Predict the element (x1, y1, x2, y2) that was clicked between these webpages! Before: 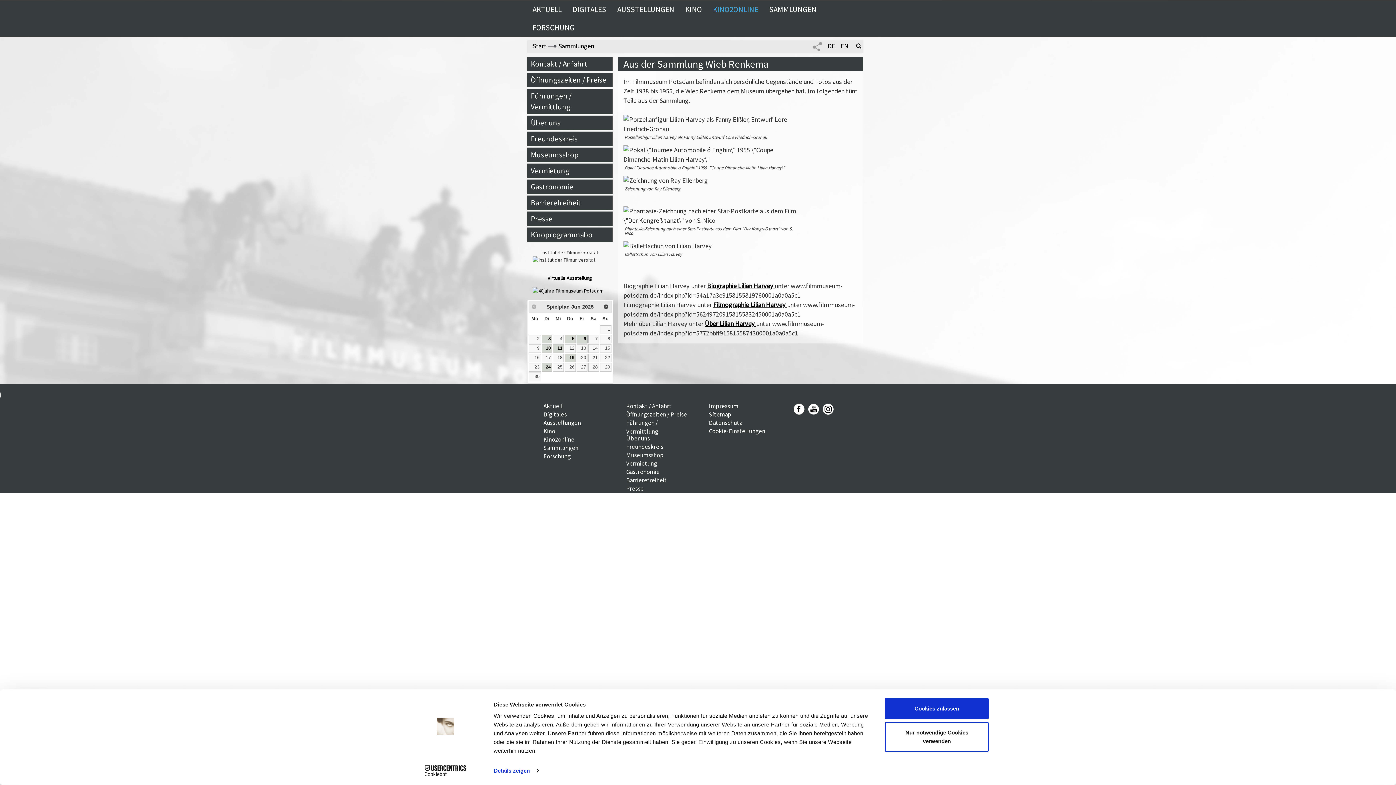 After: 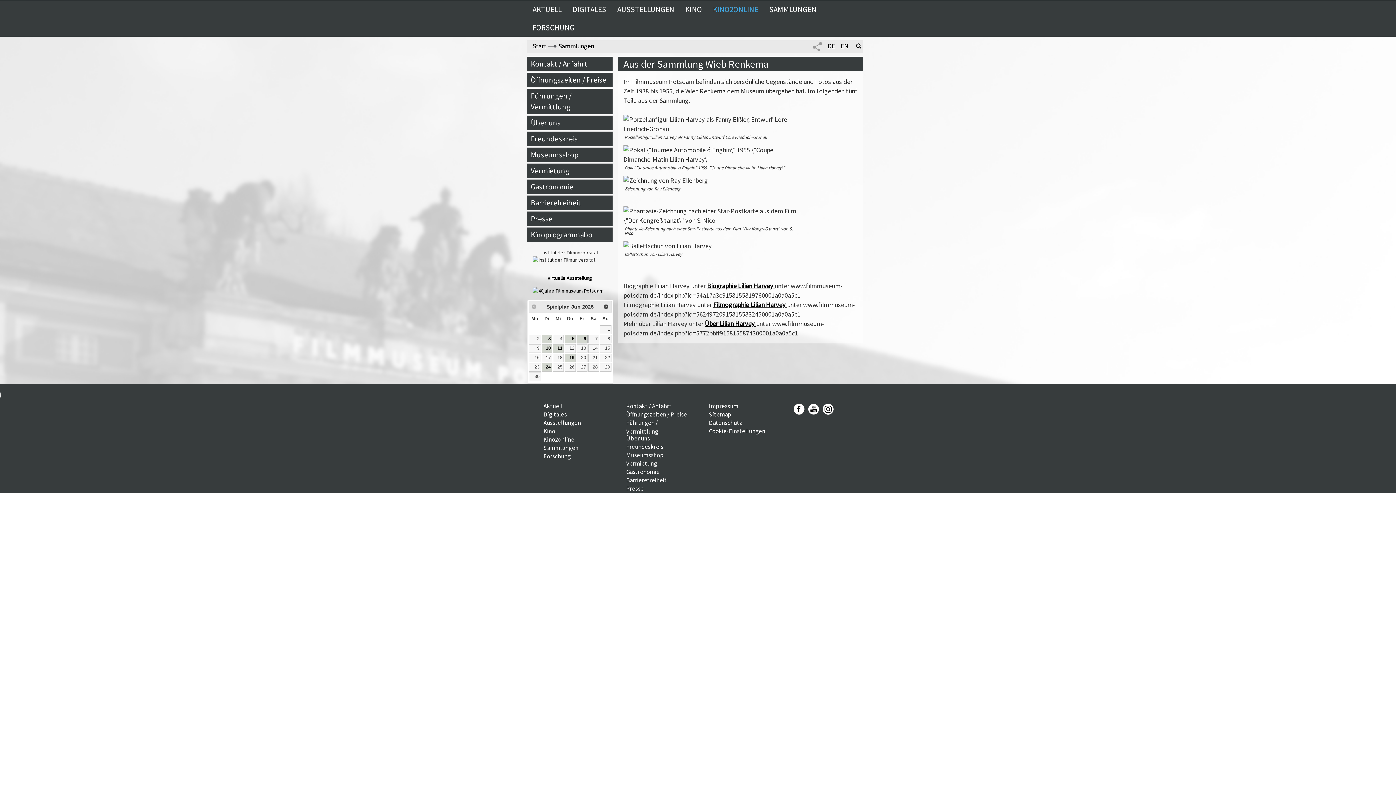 Action: bbox: (885, 722, 989, 752) label: Nur notwendige Cookies verwenden